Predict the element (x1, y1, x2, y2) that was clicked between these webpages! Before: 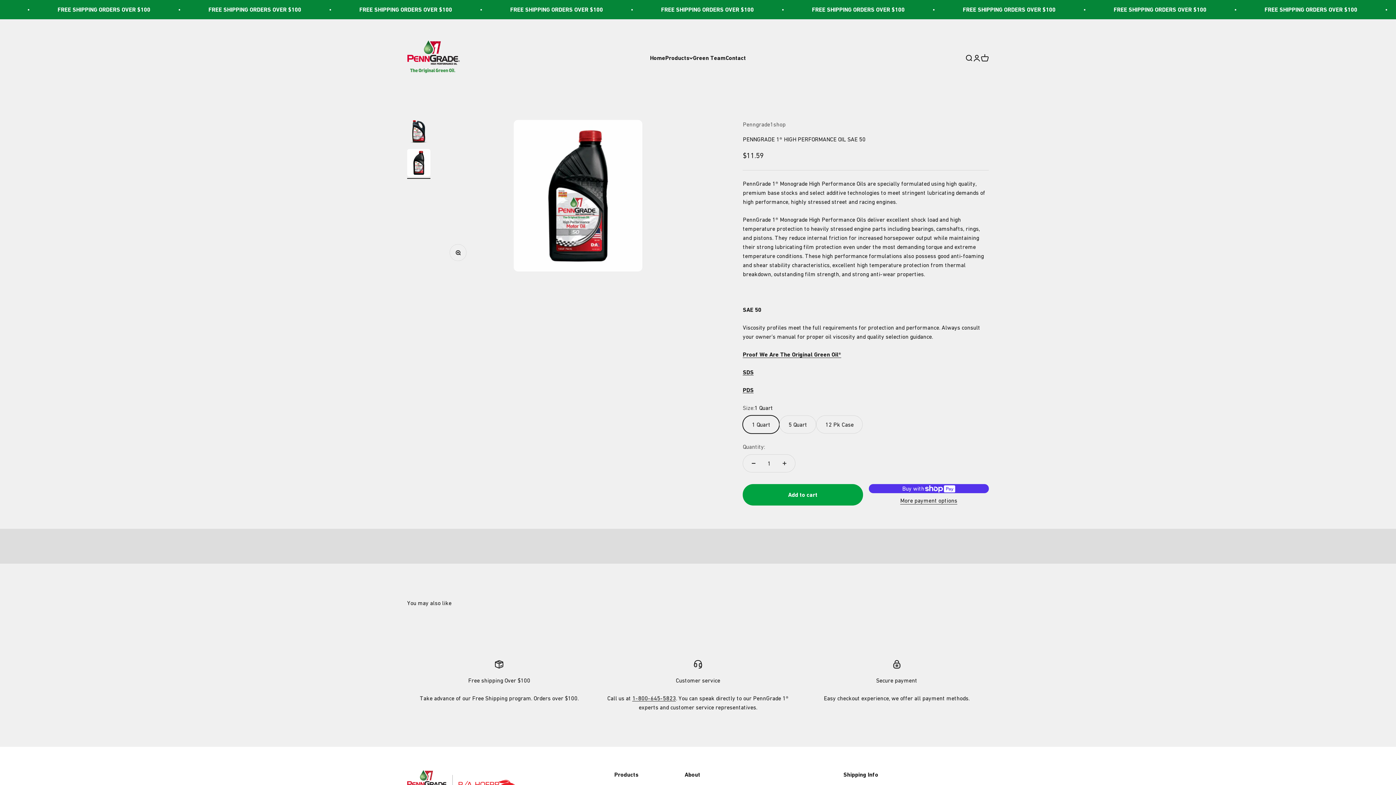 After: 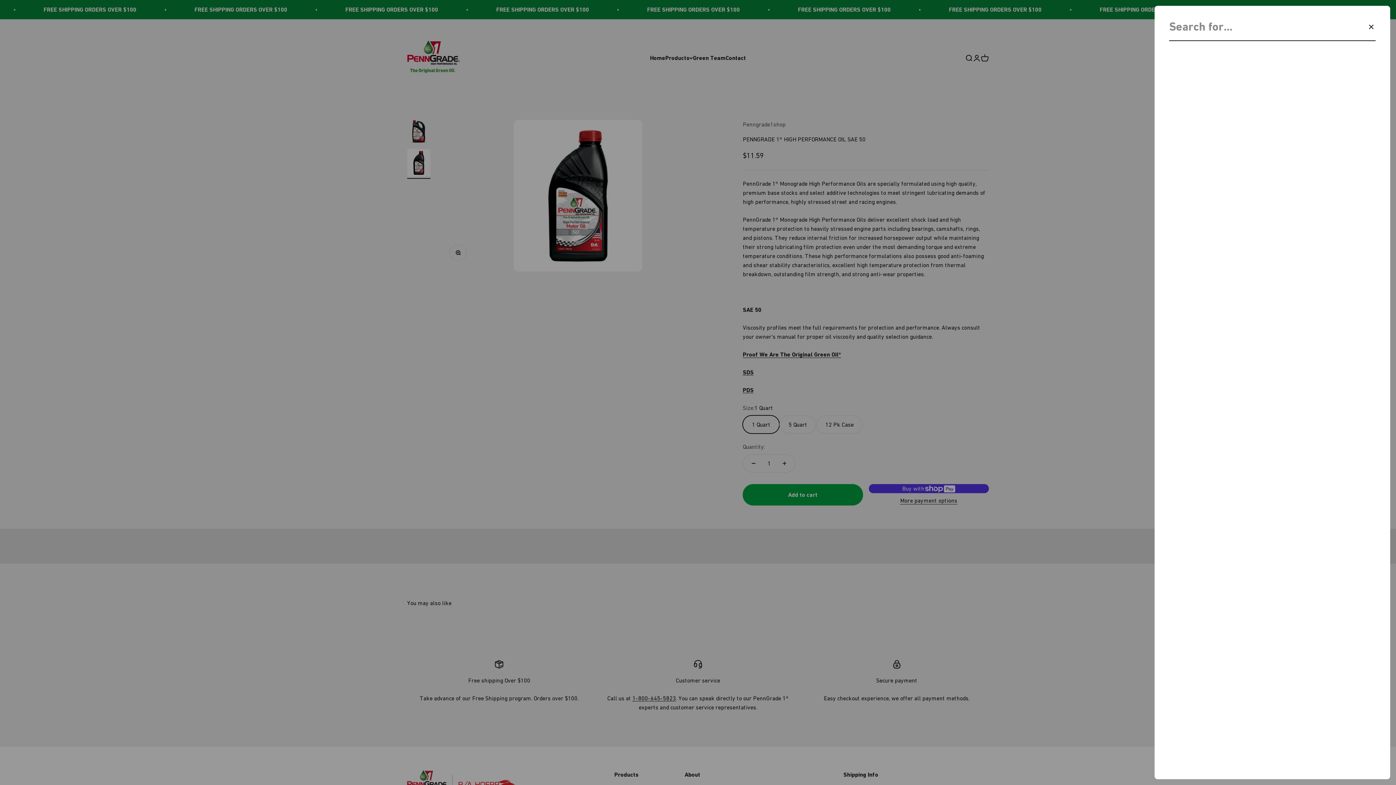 Action: bbox: (965, 54, 973, 62) label: Open search